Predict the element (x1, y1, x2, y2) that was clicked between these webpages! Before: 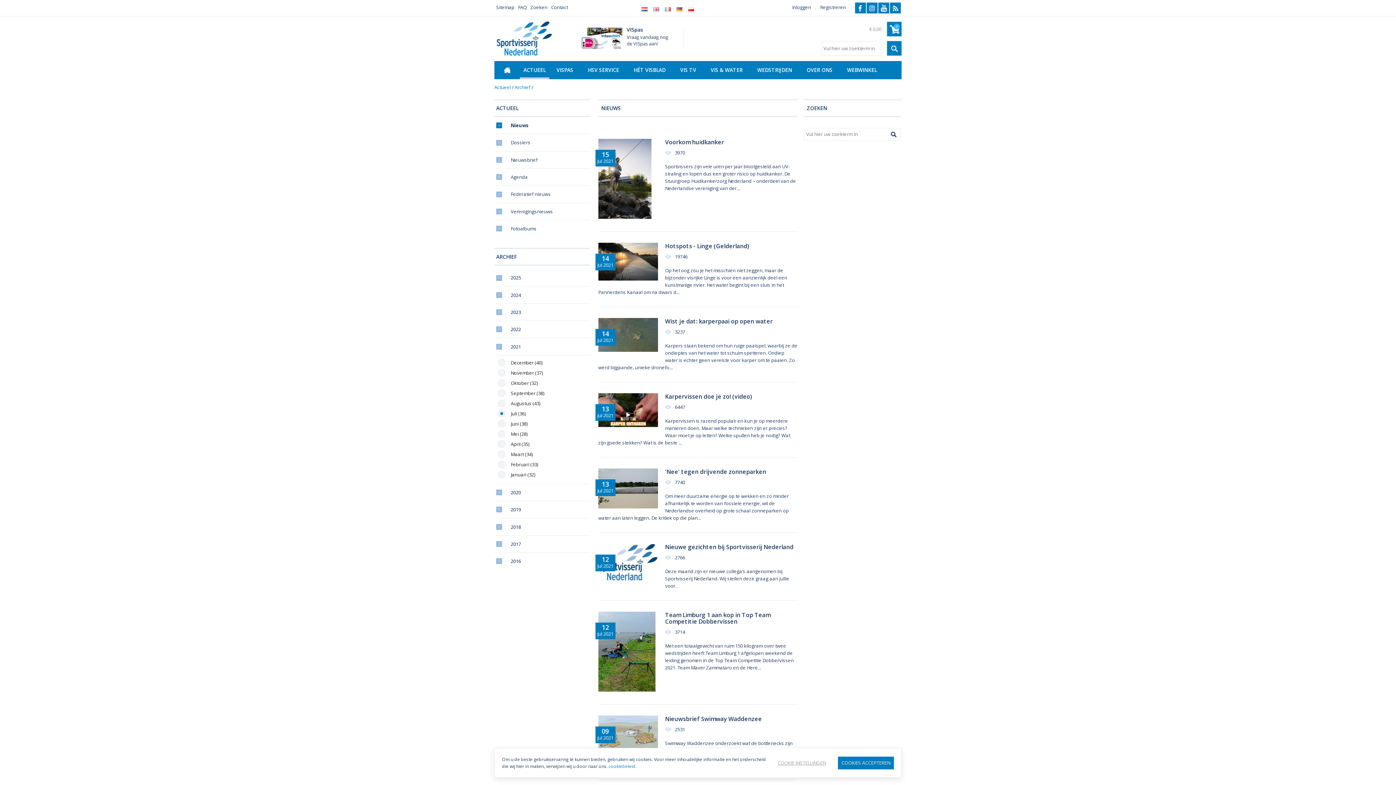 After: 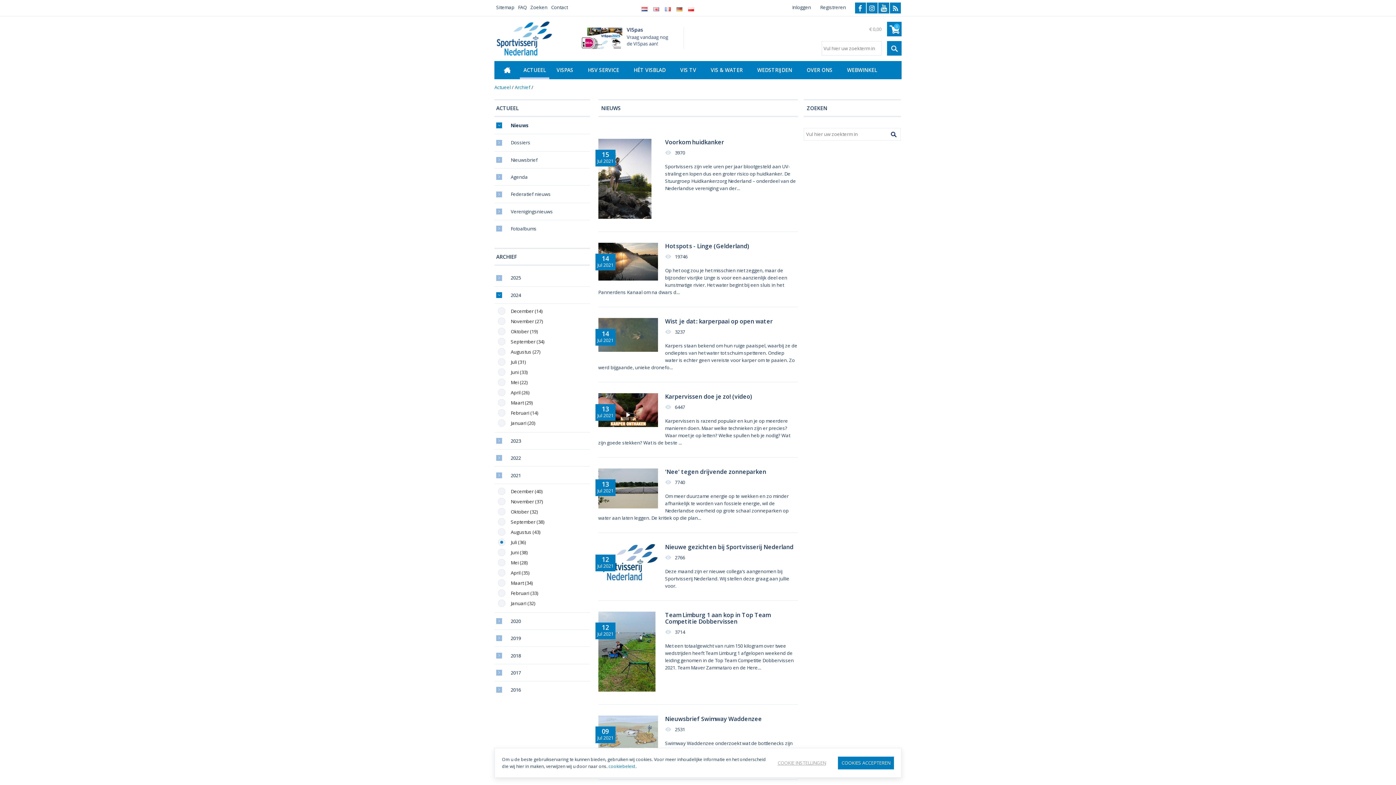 Action: bbox: (494, 286, 590, 303) label: 2024